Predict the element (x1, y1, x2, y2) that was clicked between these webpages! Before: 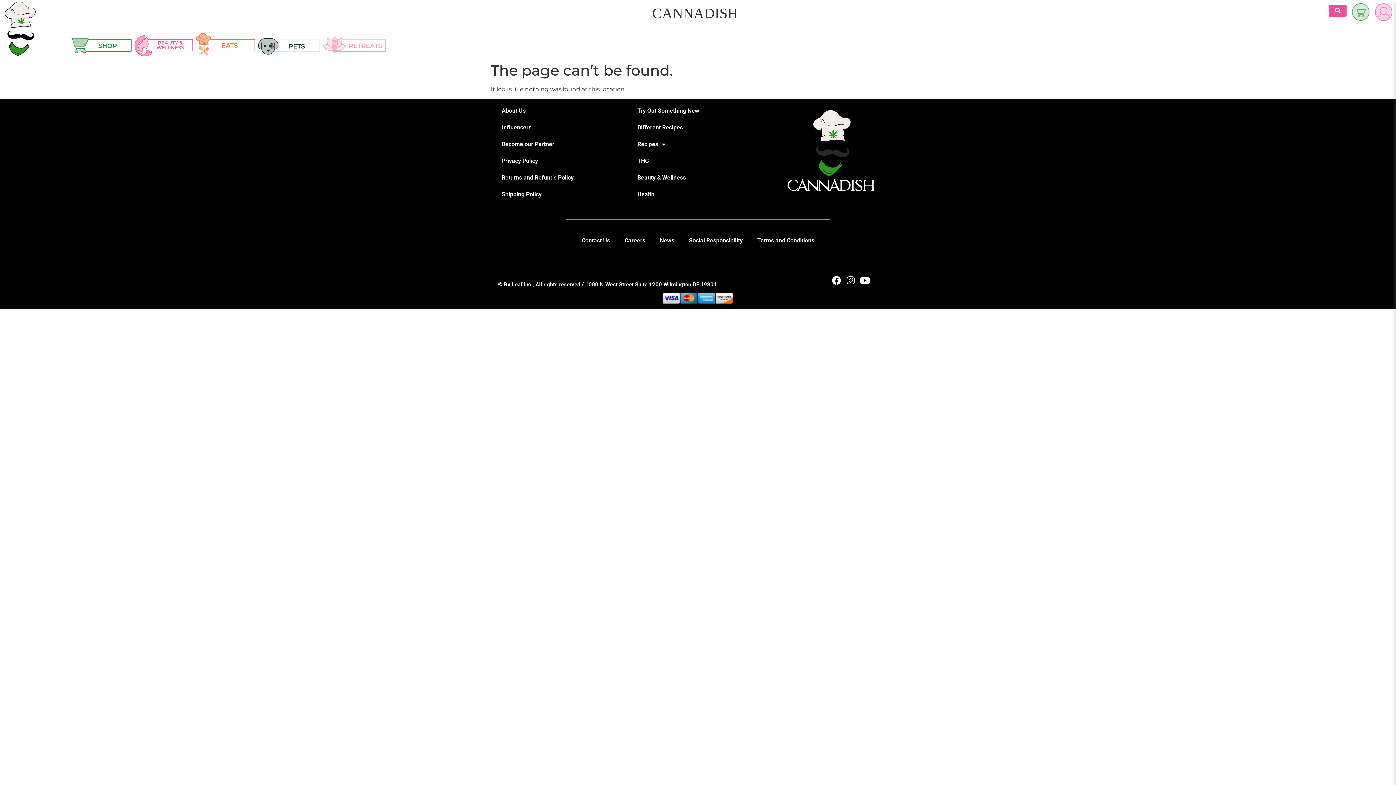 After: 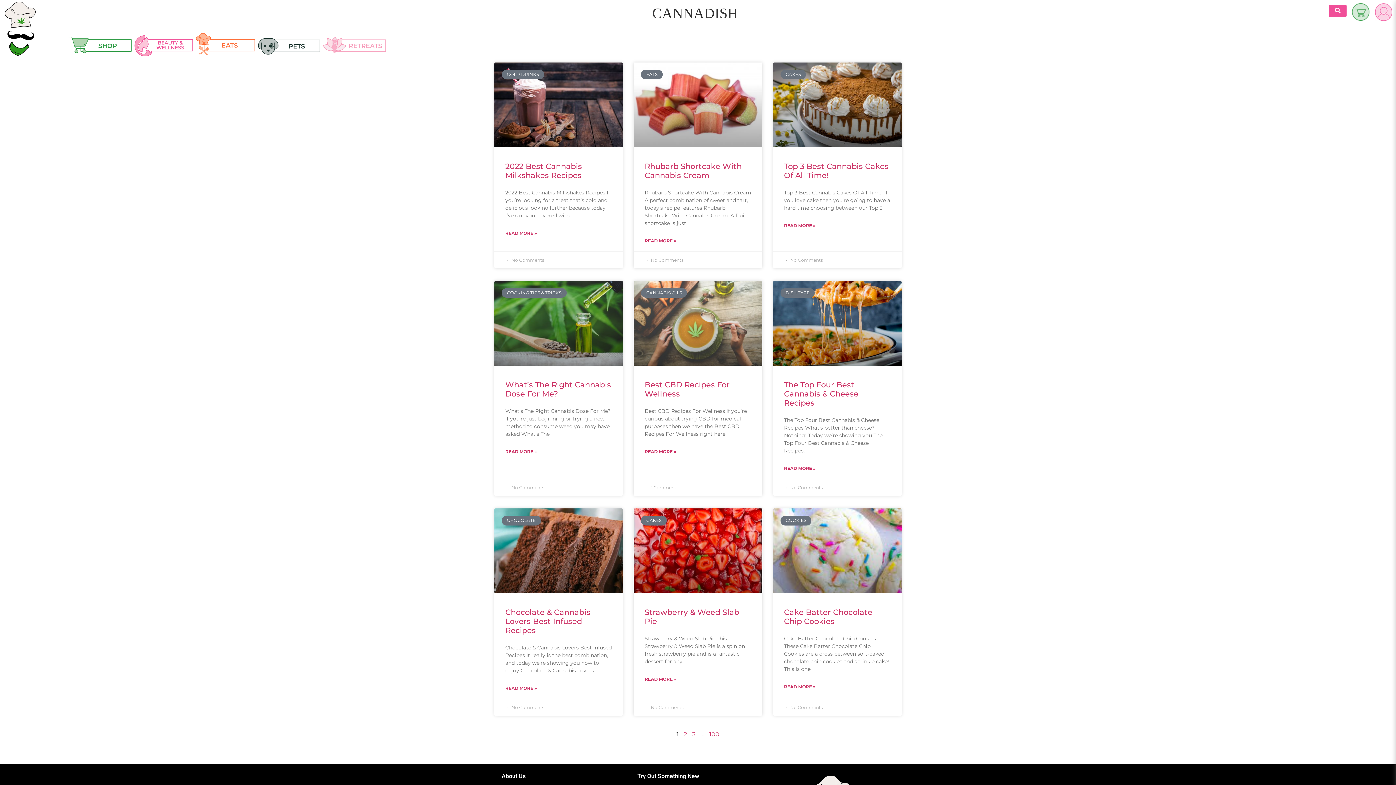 Action: bbox: (652, 232, 681, 249) label: News